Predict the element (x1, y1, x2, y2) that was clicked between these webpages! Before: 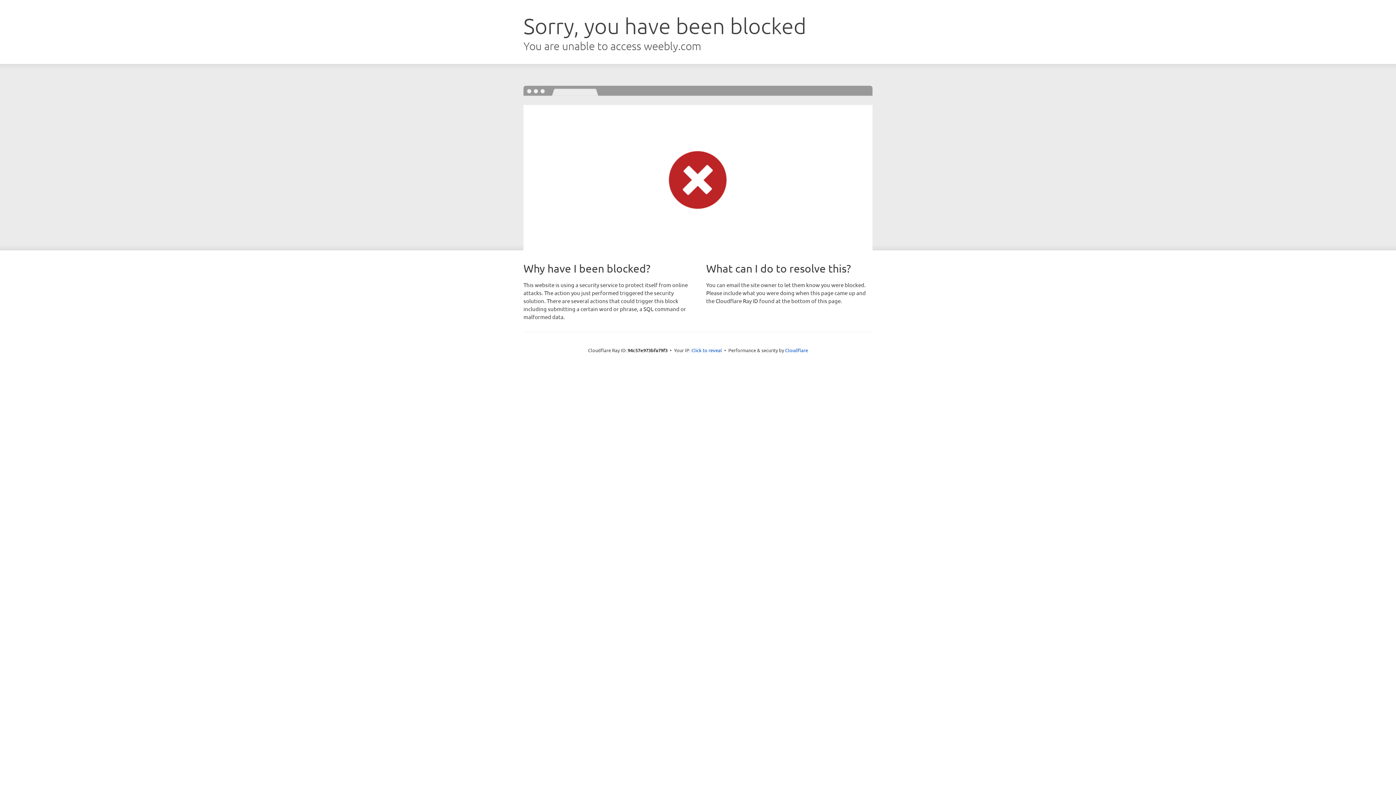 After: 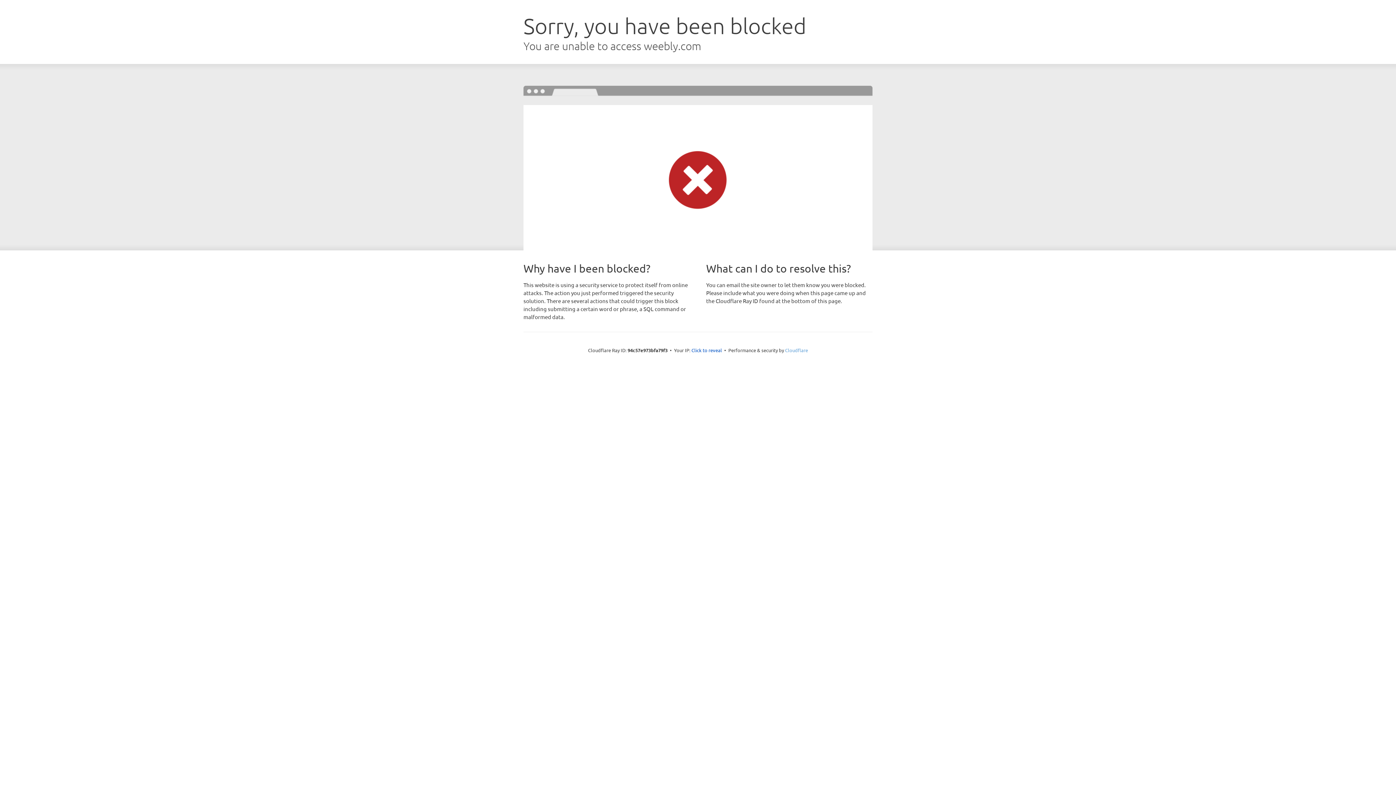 Action: bbox: (785, 347, 808, 353) label: Cloudflare